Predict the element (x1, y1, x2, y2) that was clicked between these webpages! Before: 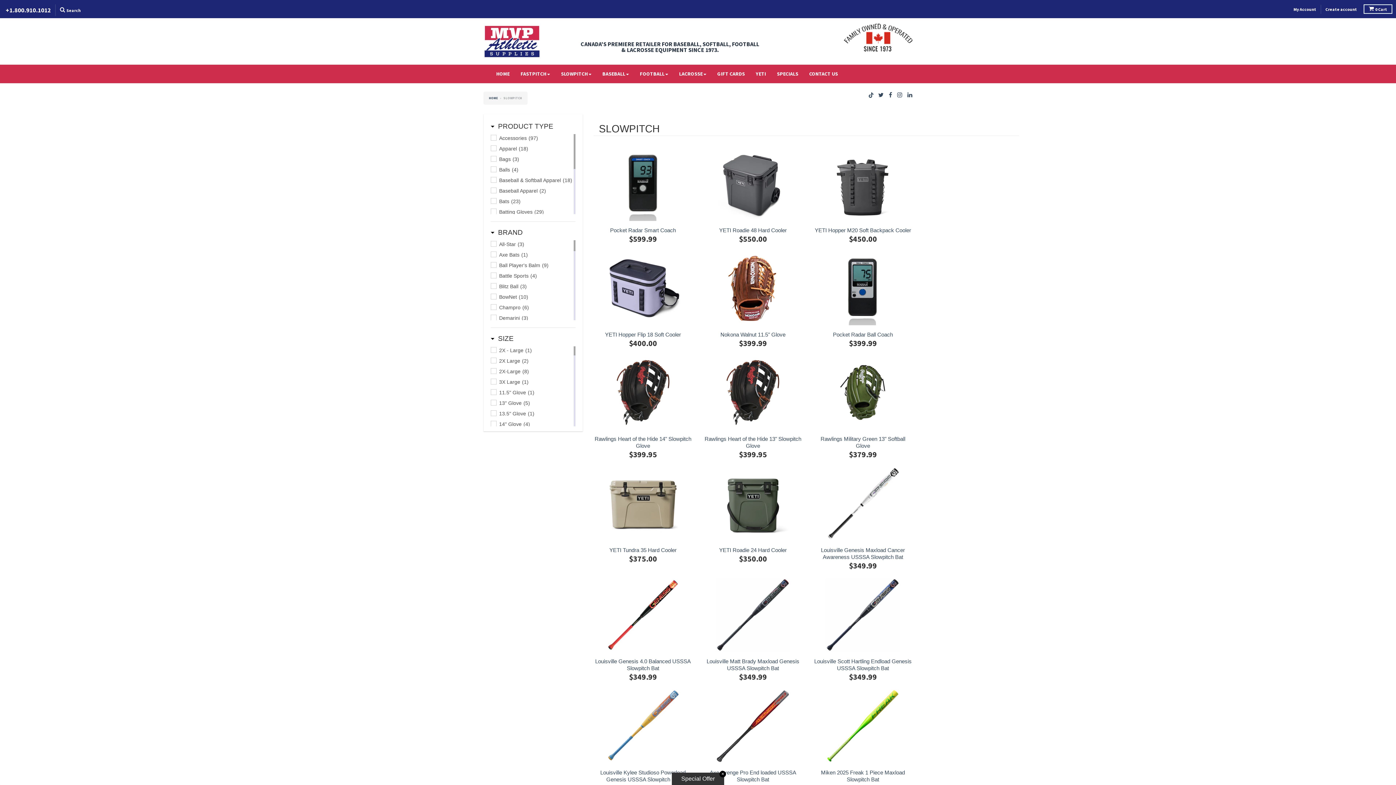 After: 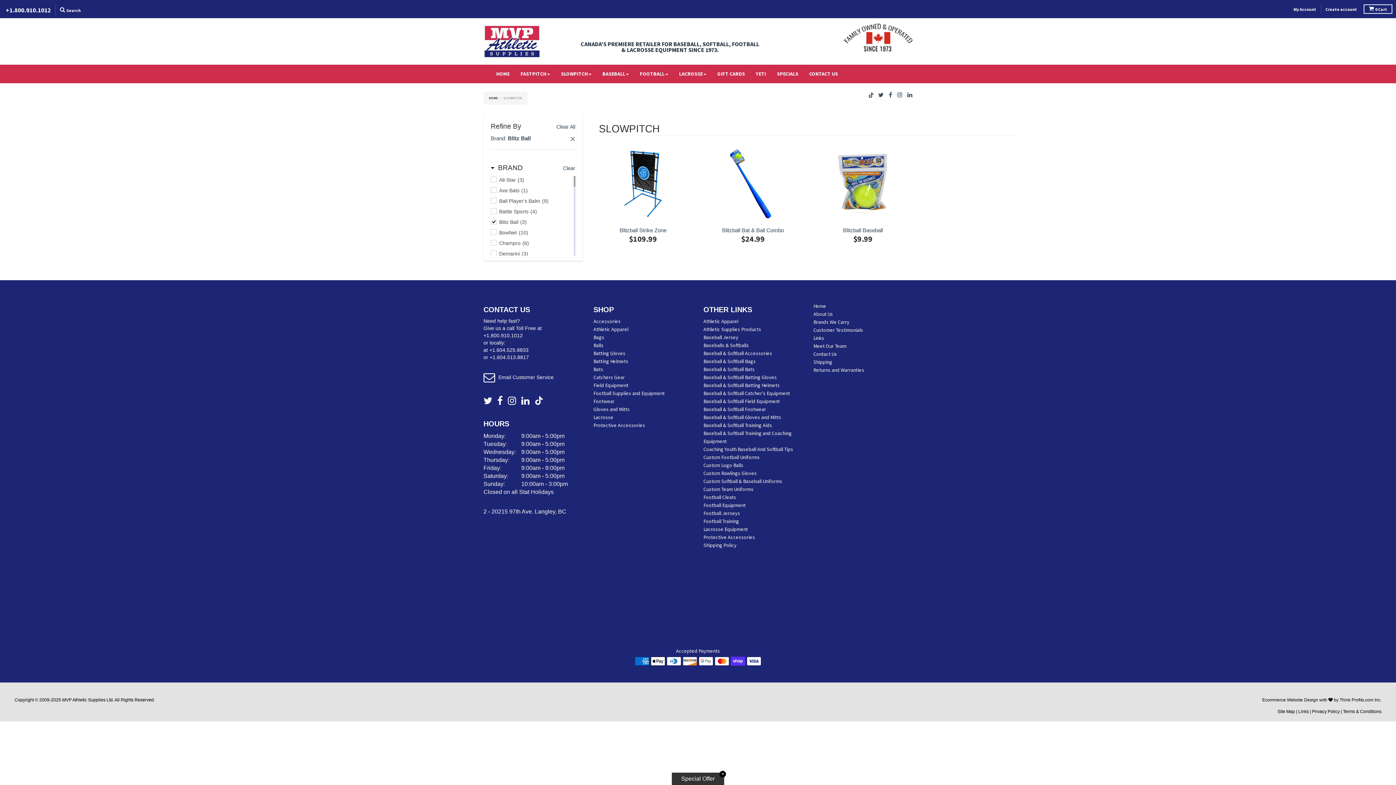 Action: bbox: (490, 282, 572, 290) label: Blitz Ball(3)